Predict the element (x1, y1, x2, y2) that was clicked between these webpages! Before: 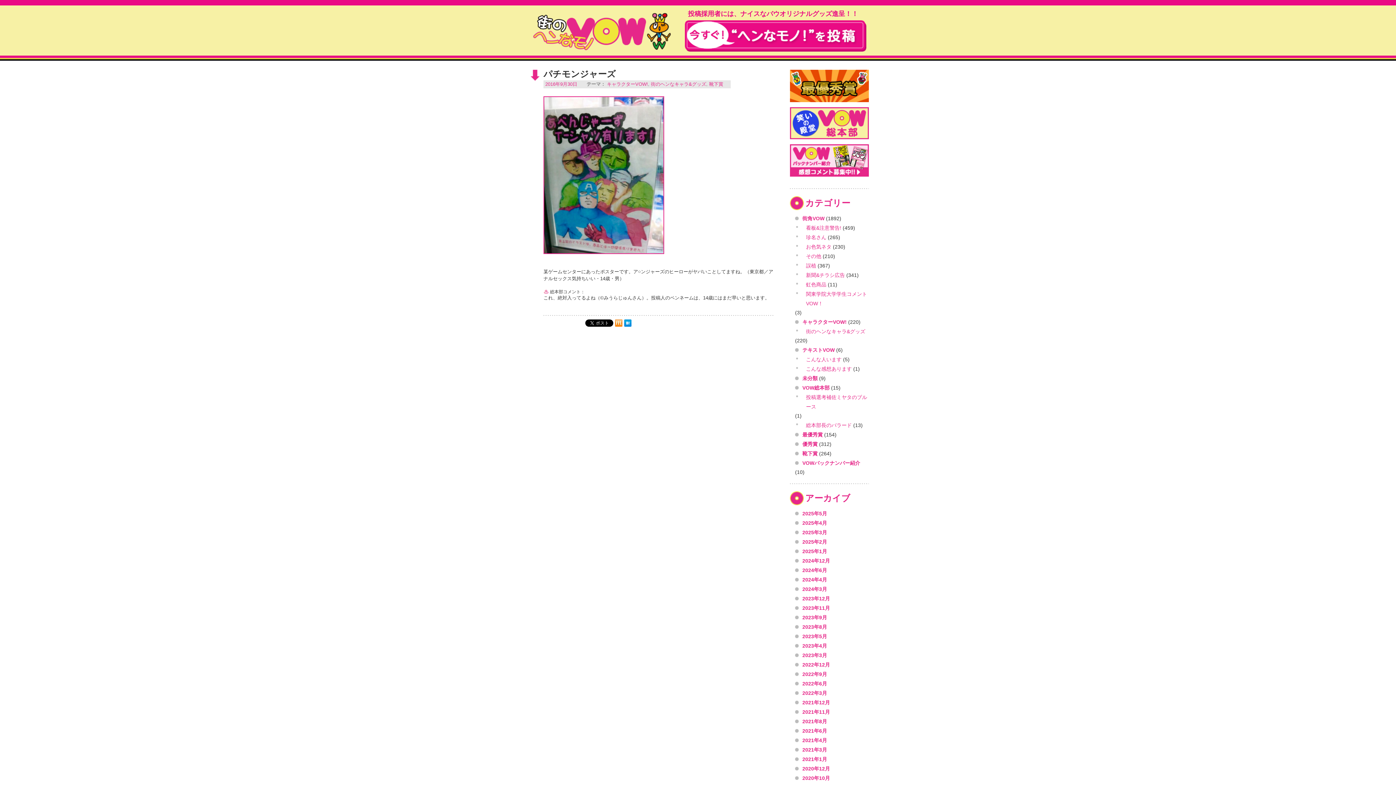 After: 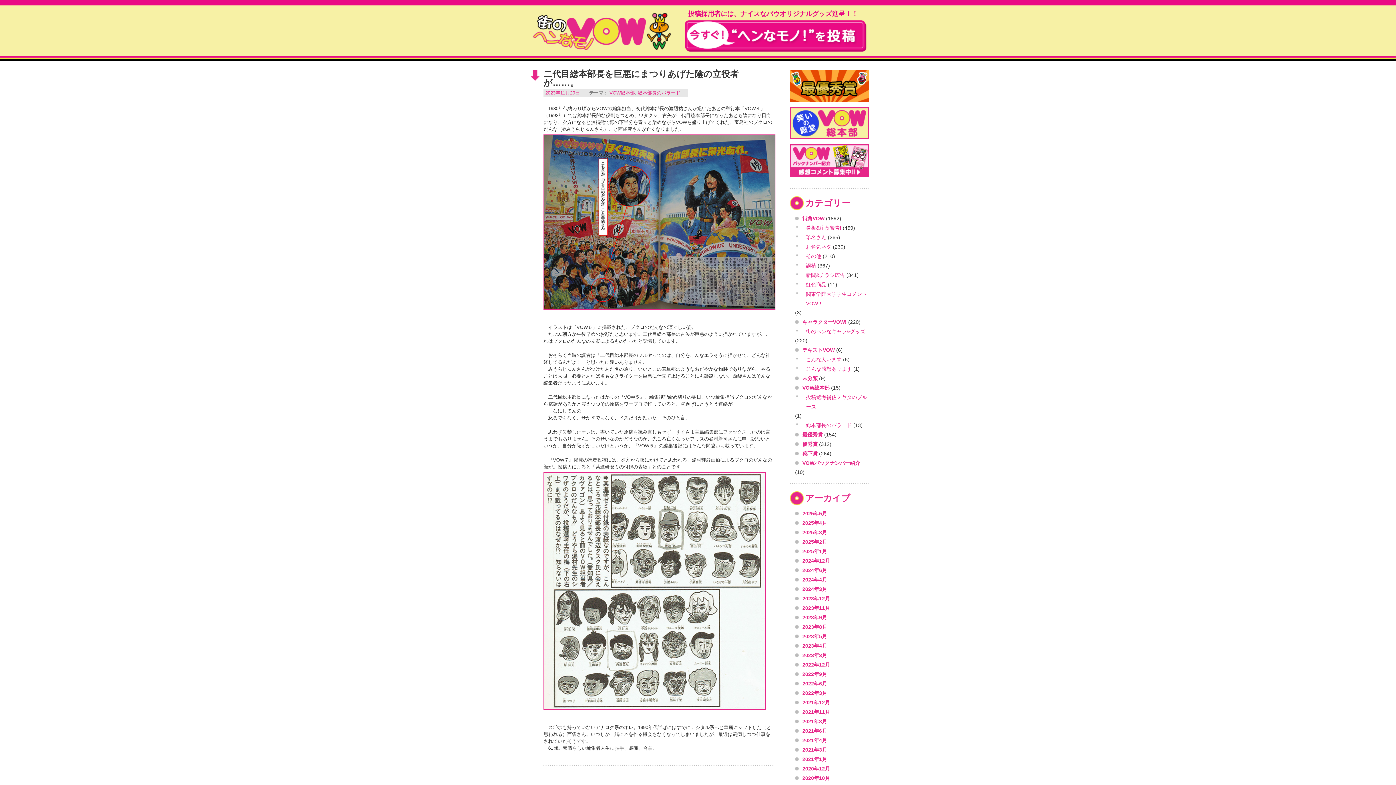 Action: bbox: (795, 603, 830, 613) label: 2023年11月